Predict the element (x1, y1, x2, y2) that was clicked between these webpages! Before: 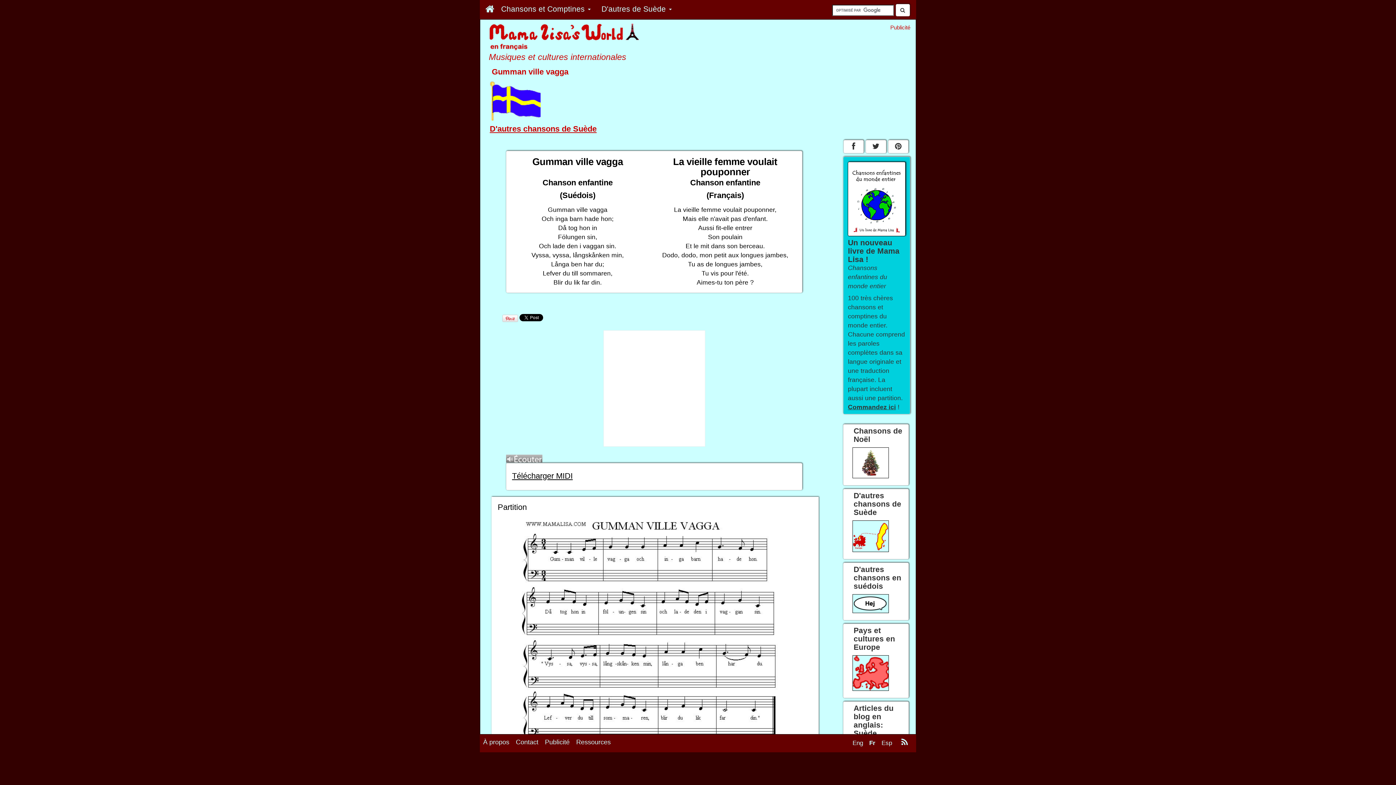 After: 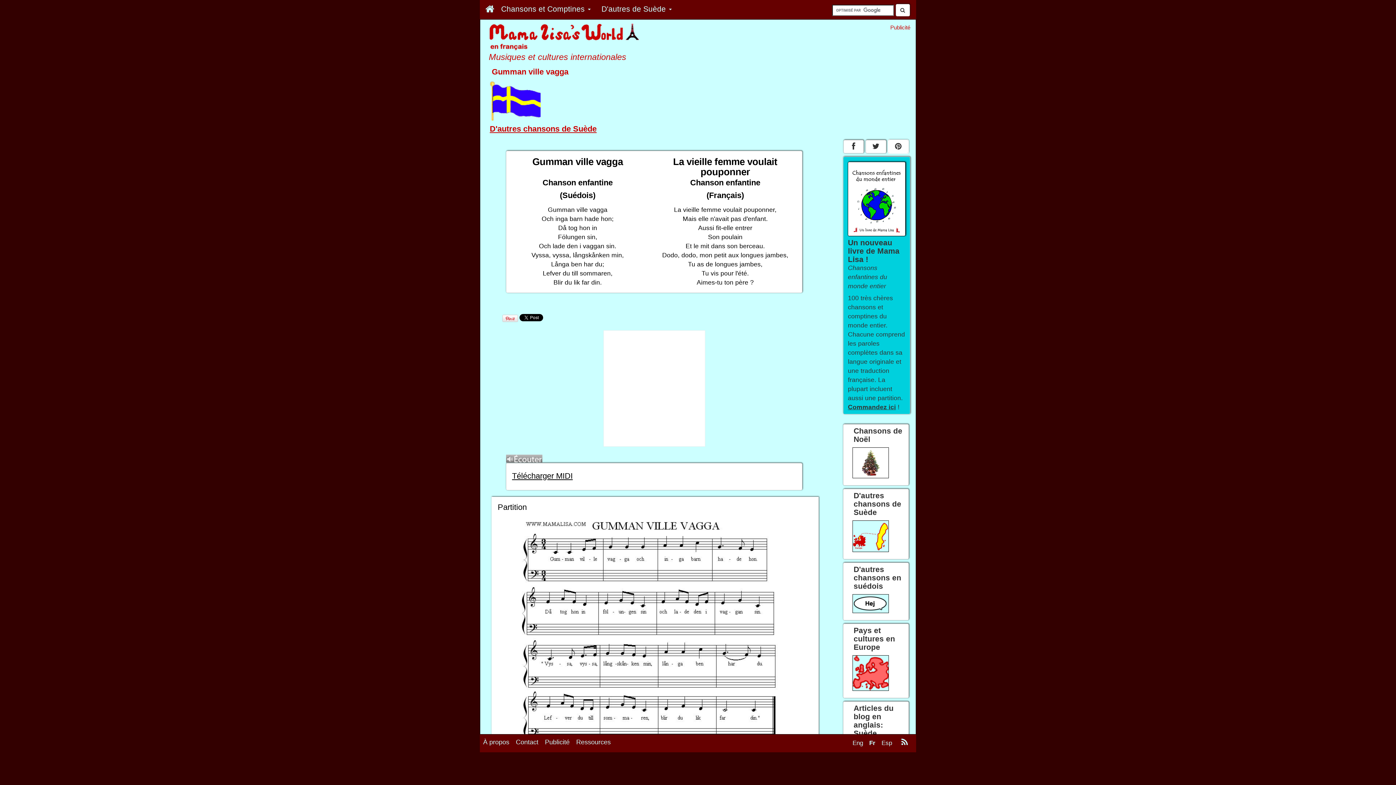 Action: bbox: (888, 139, 908, 153)